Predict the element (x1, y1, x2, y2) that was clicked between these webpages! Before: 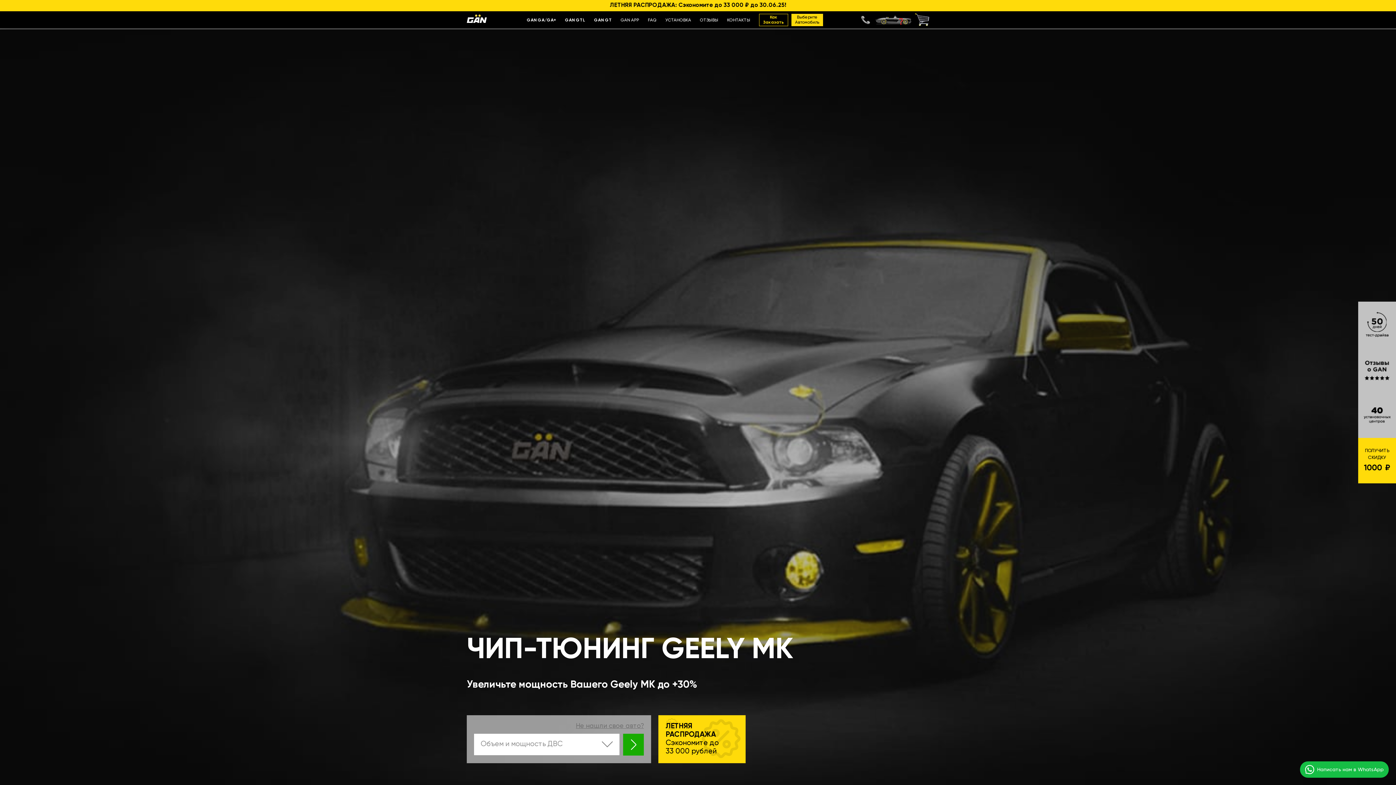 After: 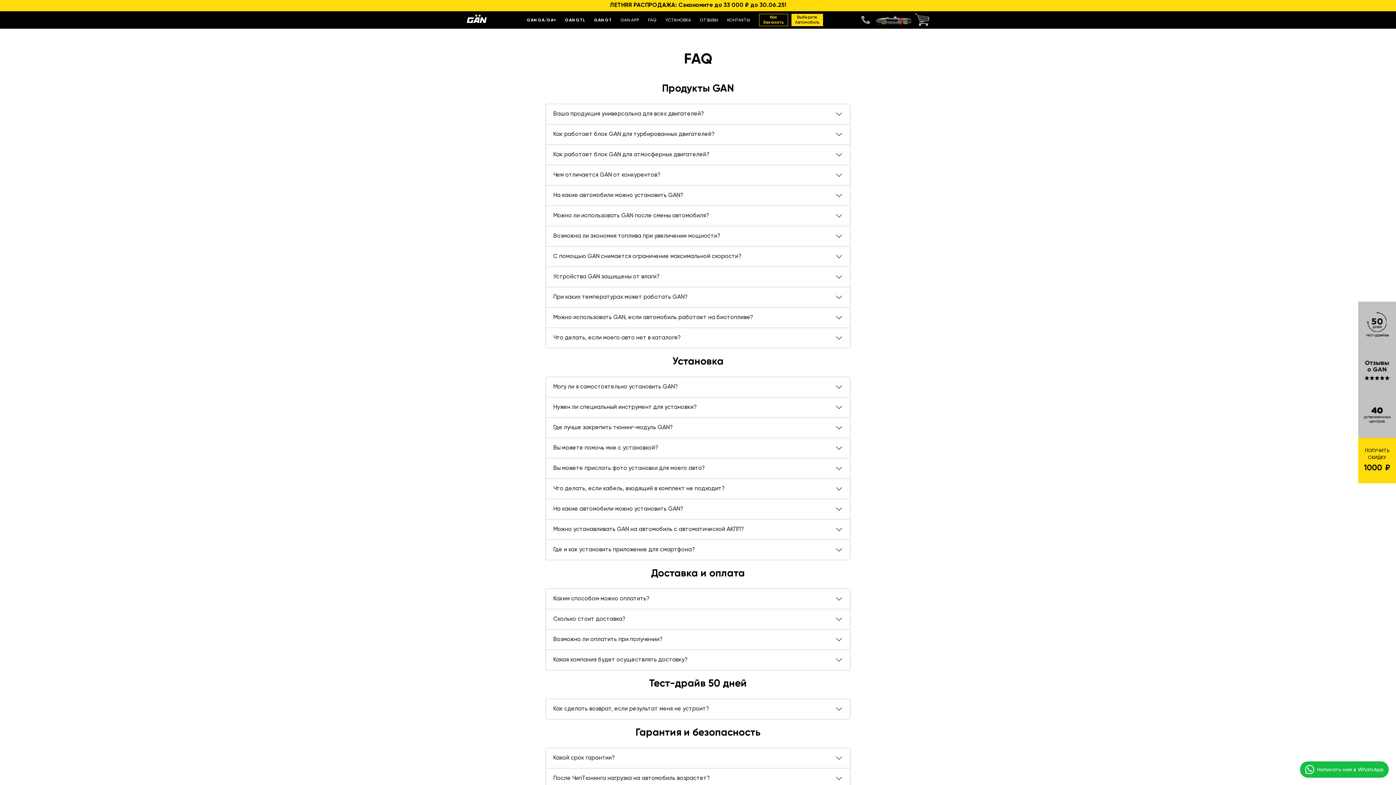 Action: bbox: (648, 18, 656, 22) label: FAQ